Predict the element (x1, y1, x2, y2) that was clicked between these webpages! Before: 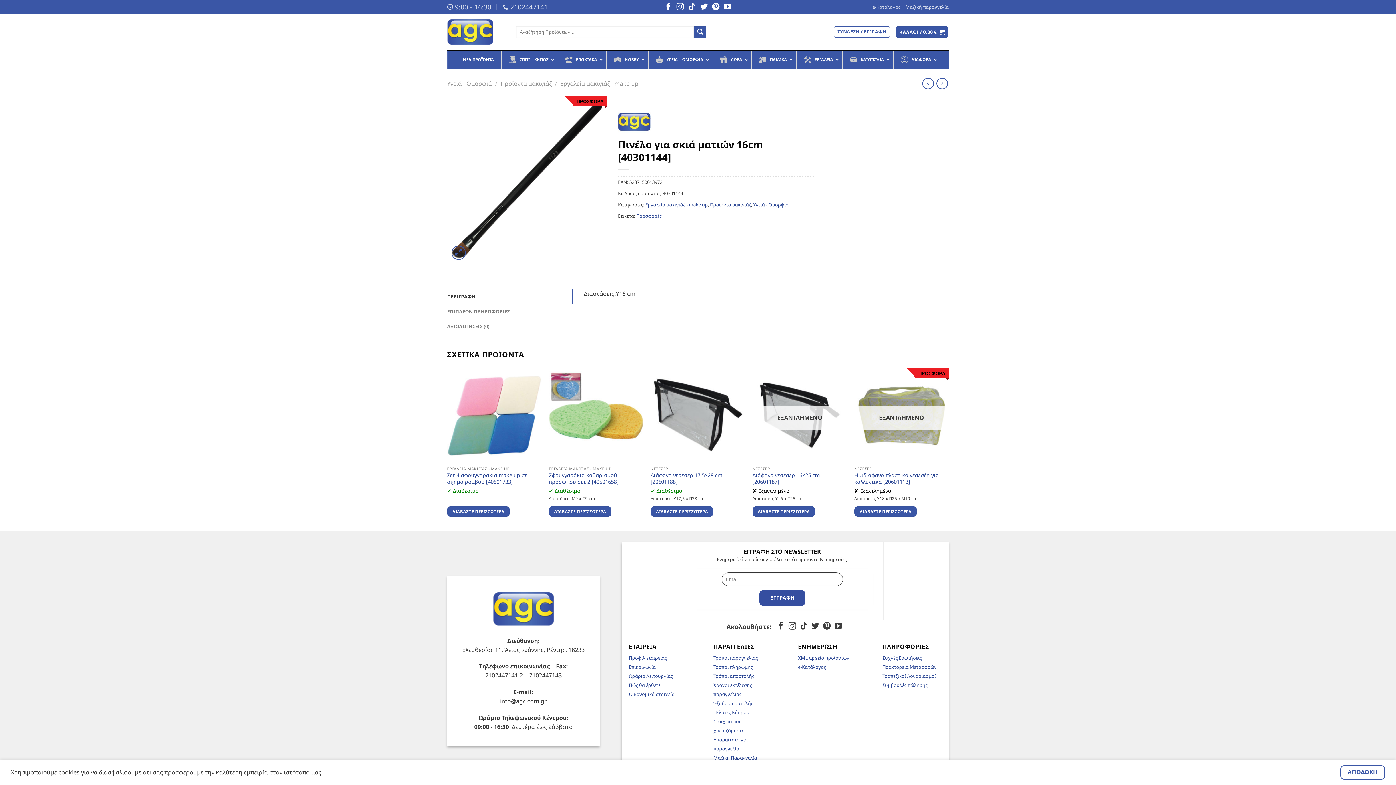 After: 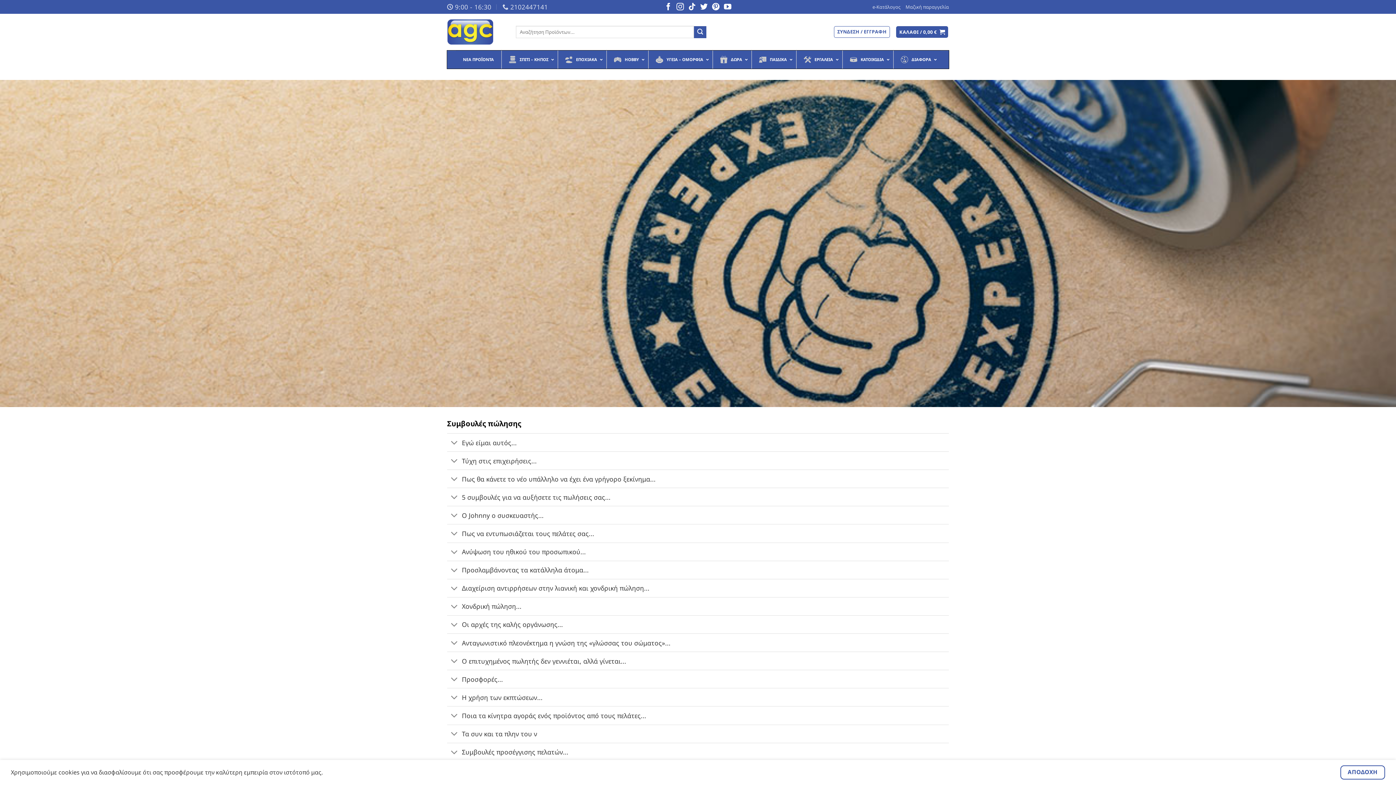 Action: bbox: (882, 682, 927, 688) label: Συμβουλές πώλησης